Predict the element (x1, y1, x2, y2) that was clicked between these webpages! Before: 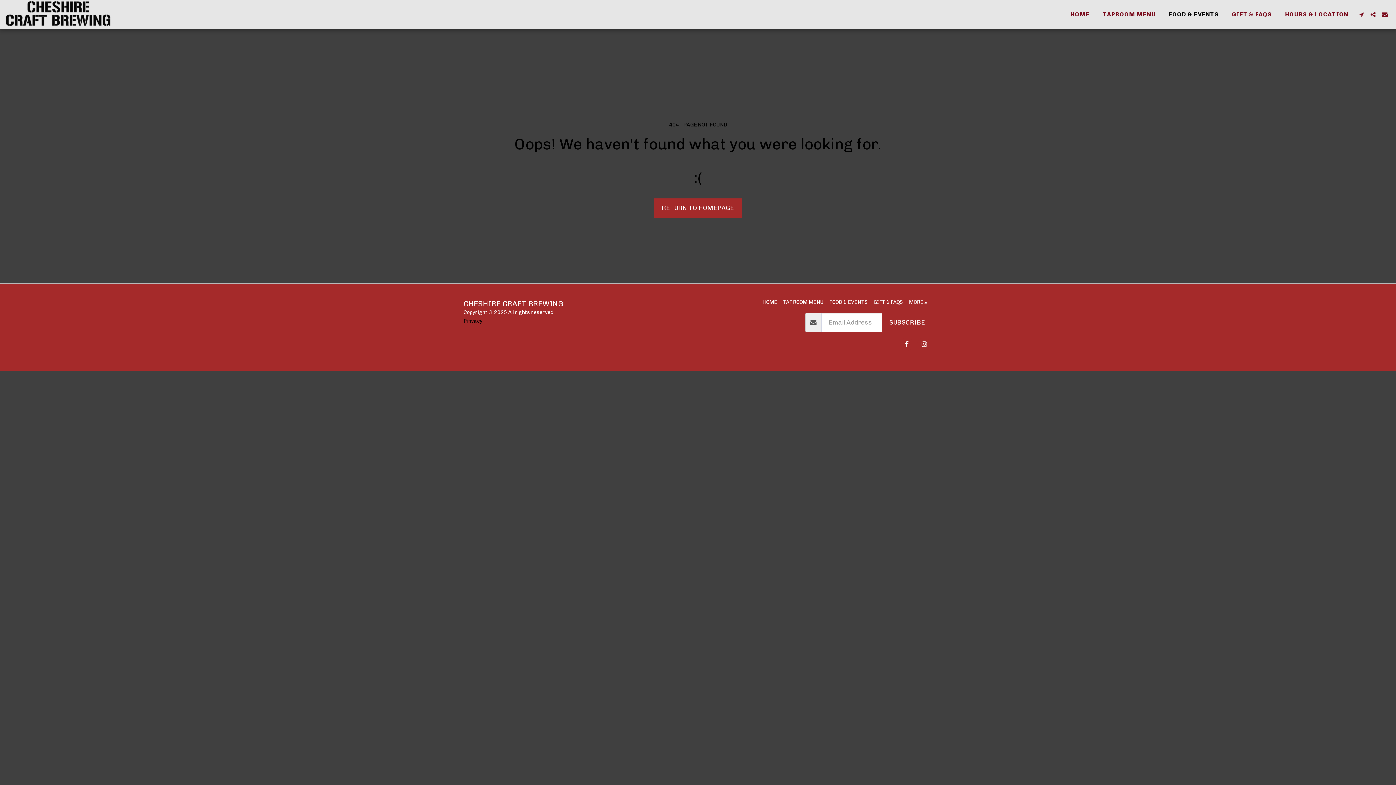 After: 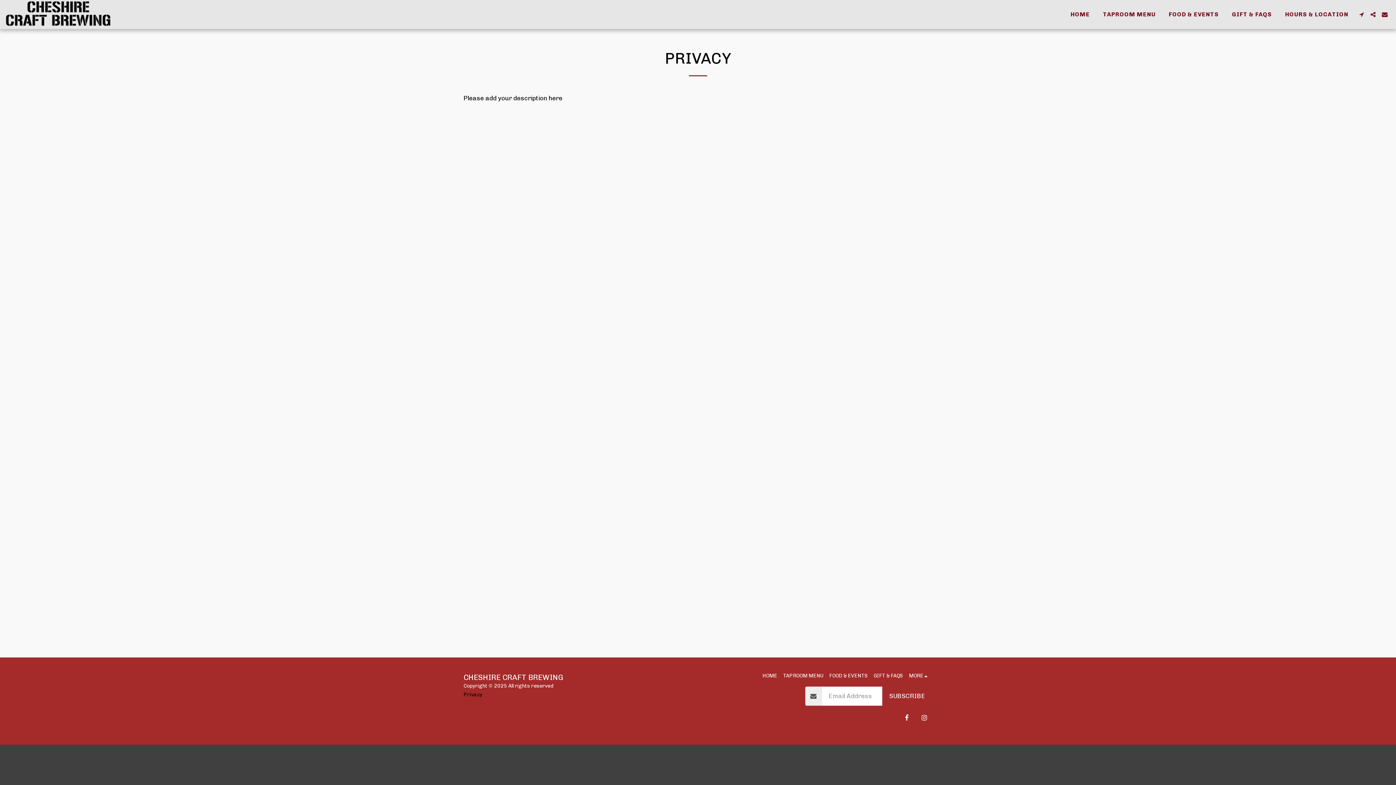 Action: label: Privacy bbox: (463, 318, 482, 324)